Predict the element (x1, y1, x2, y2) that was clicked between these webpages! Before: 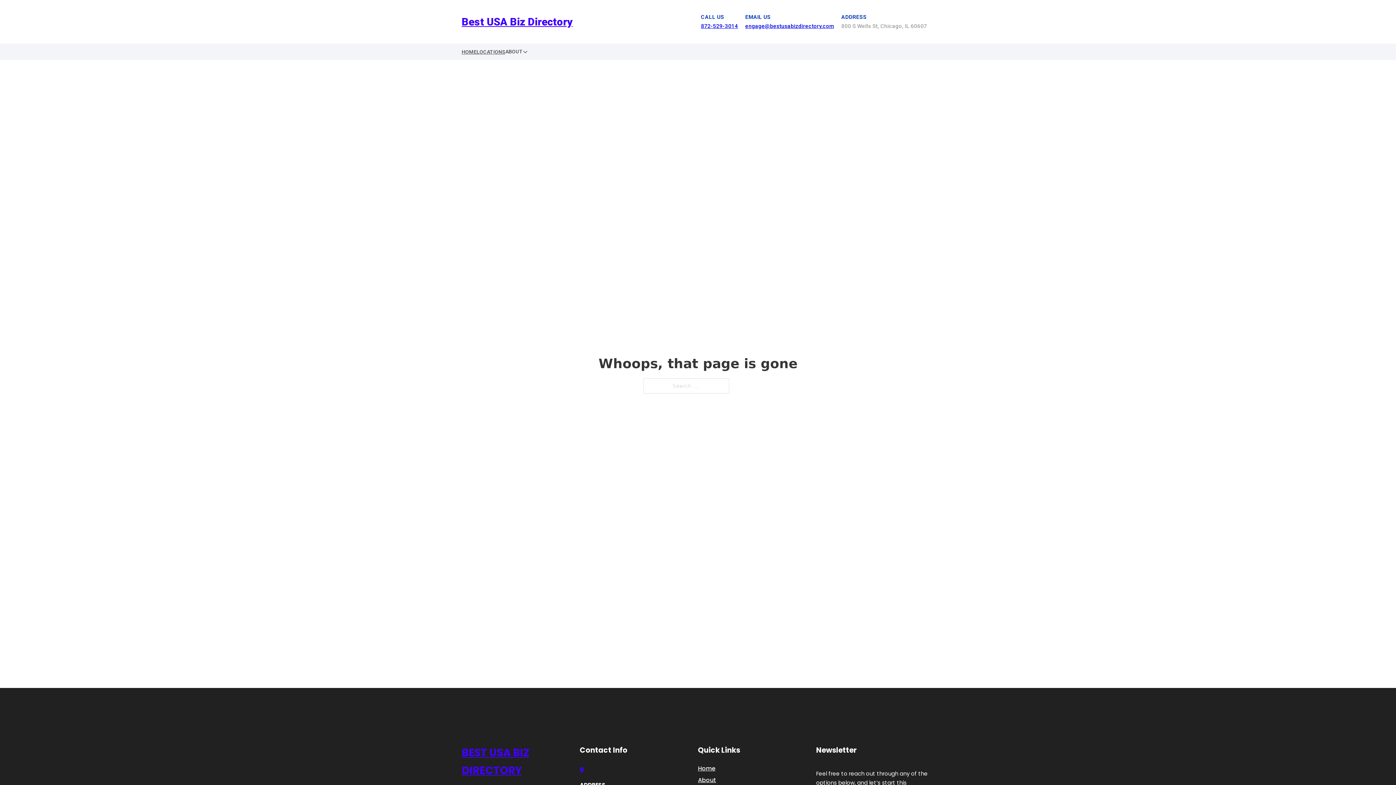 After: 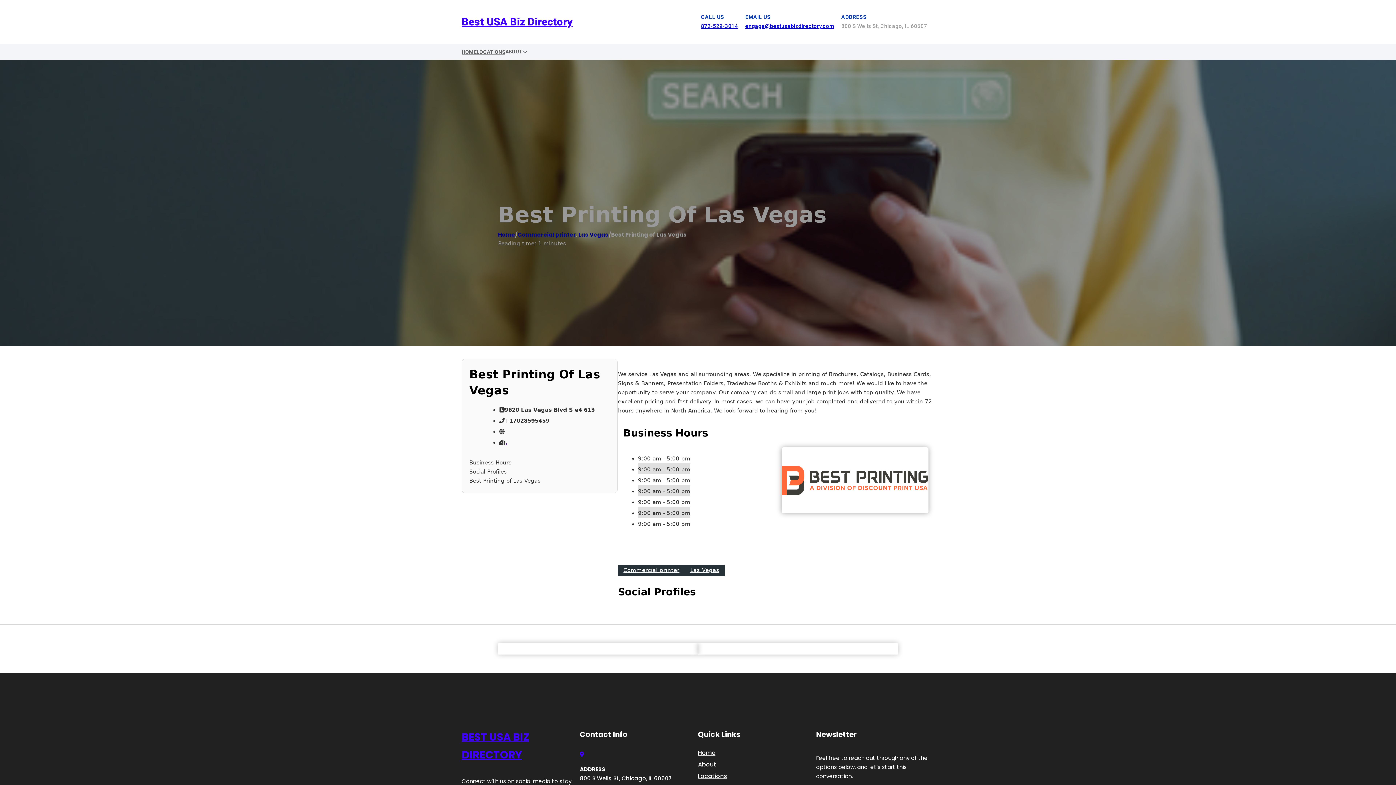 Action: label: BEST USA BIZ DIRECTORY bbox: (461, 744, 580, 779)